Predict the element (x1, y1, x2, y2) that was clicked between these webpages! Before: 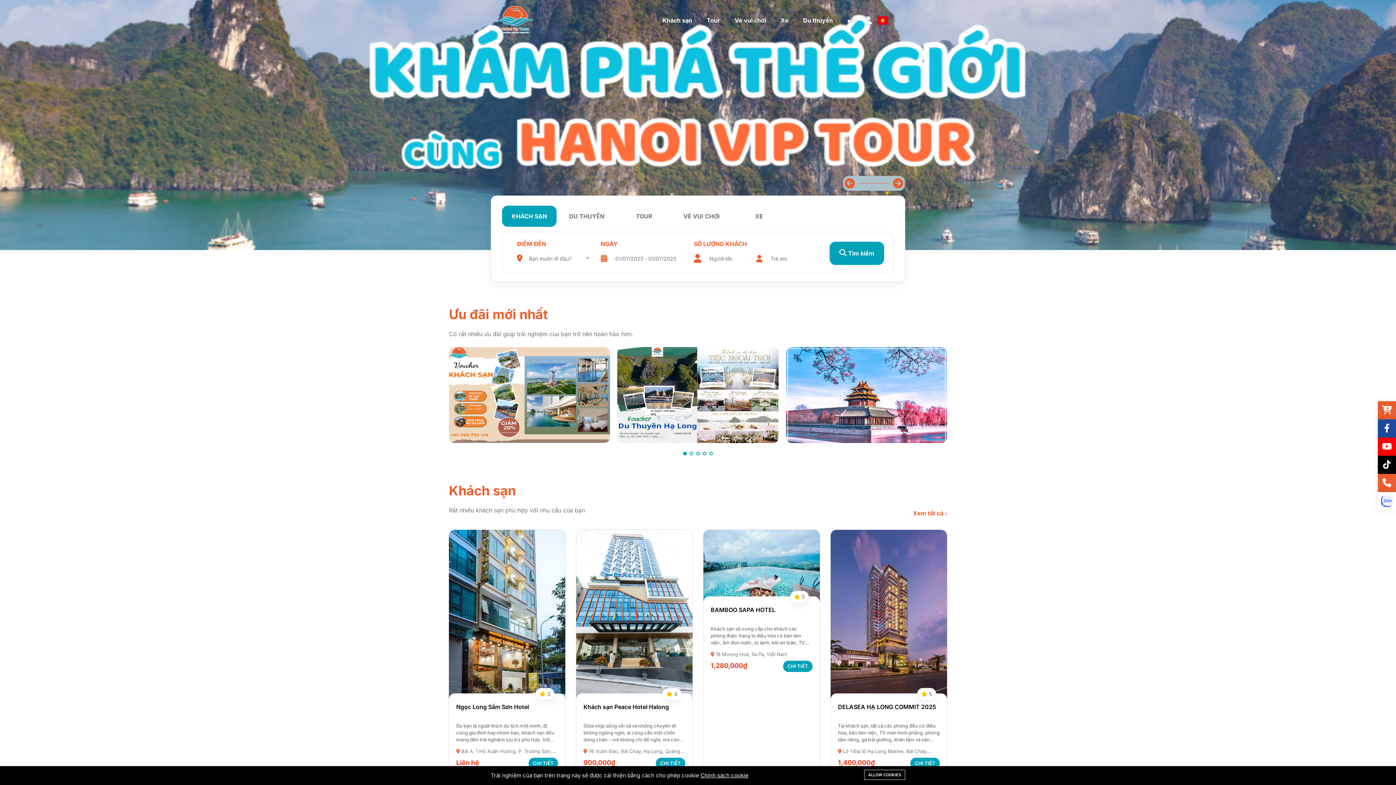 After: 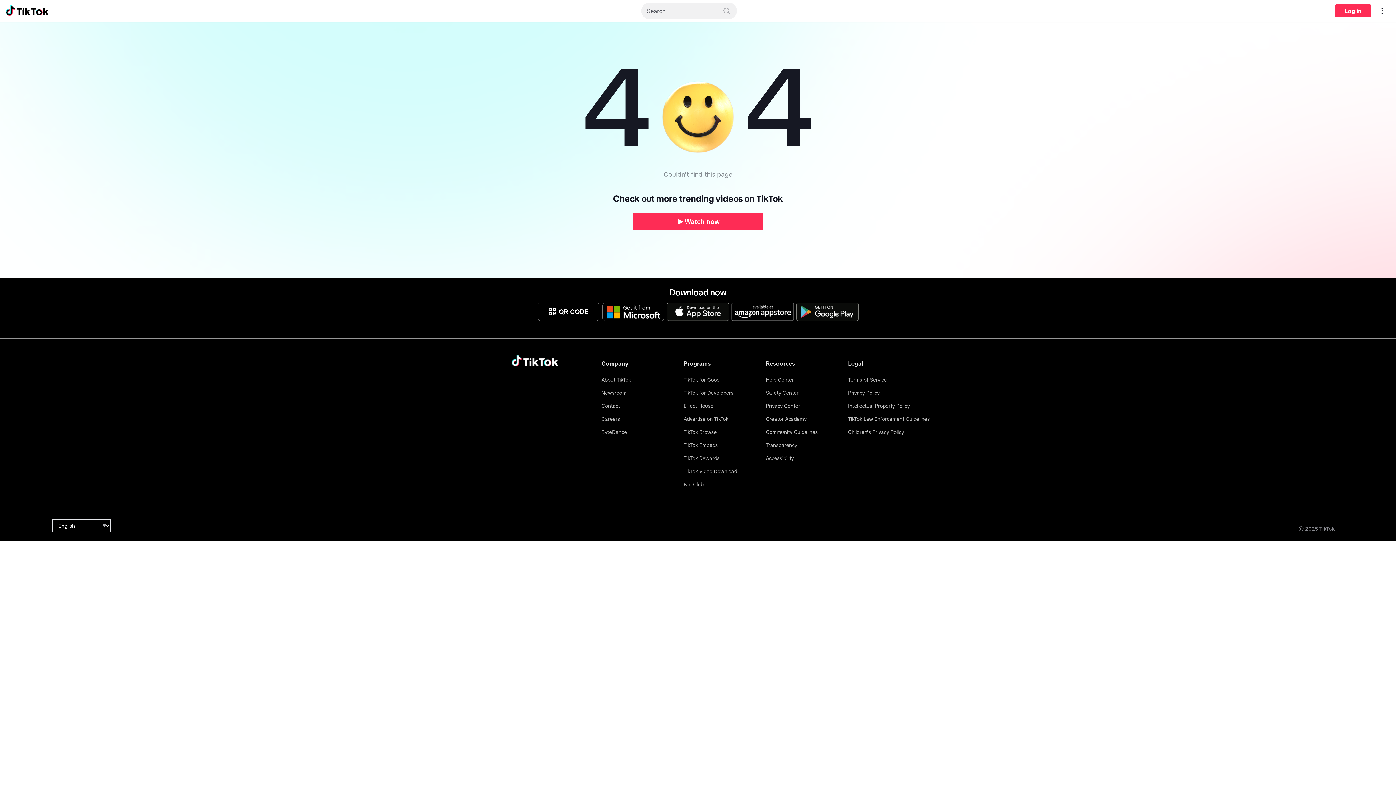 Action: bbox: (1383, 460, 1391, 470)